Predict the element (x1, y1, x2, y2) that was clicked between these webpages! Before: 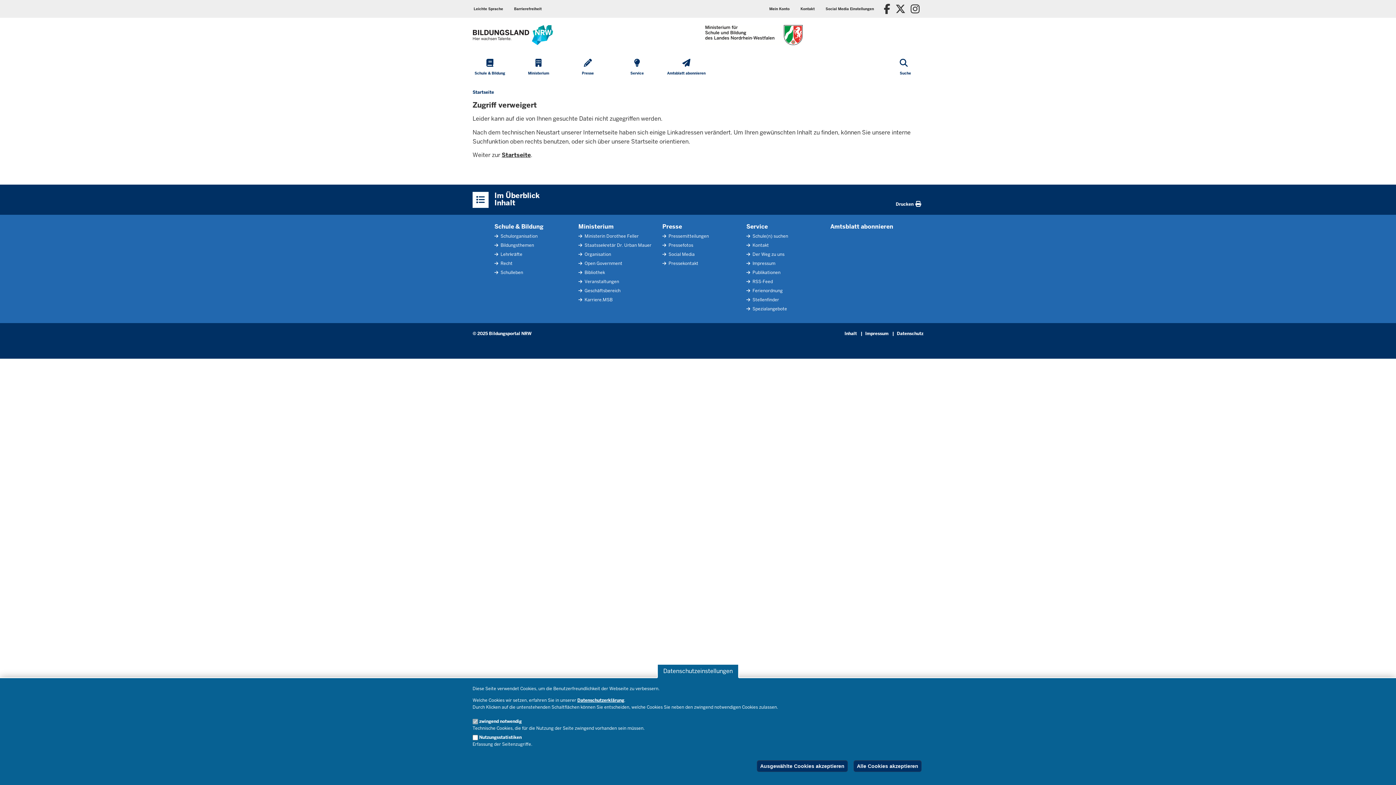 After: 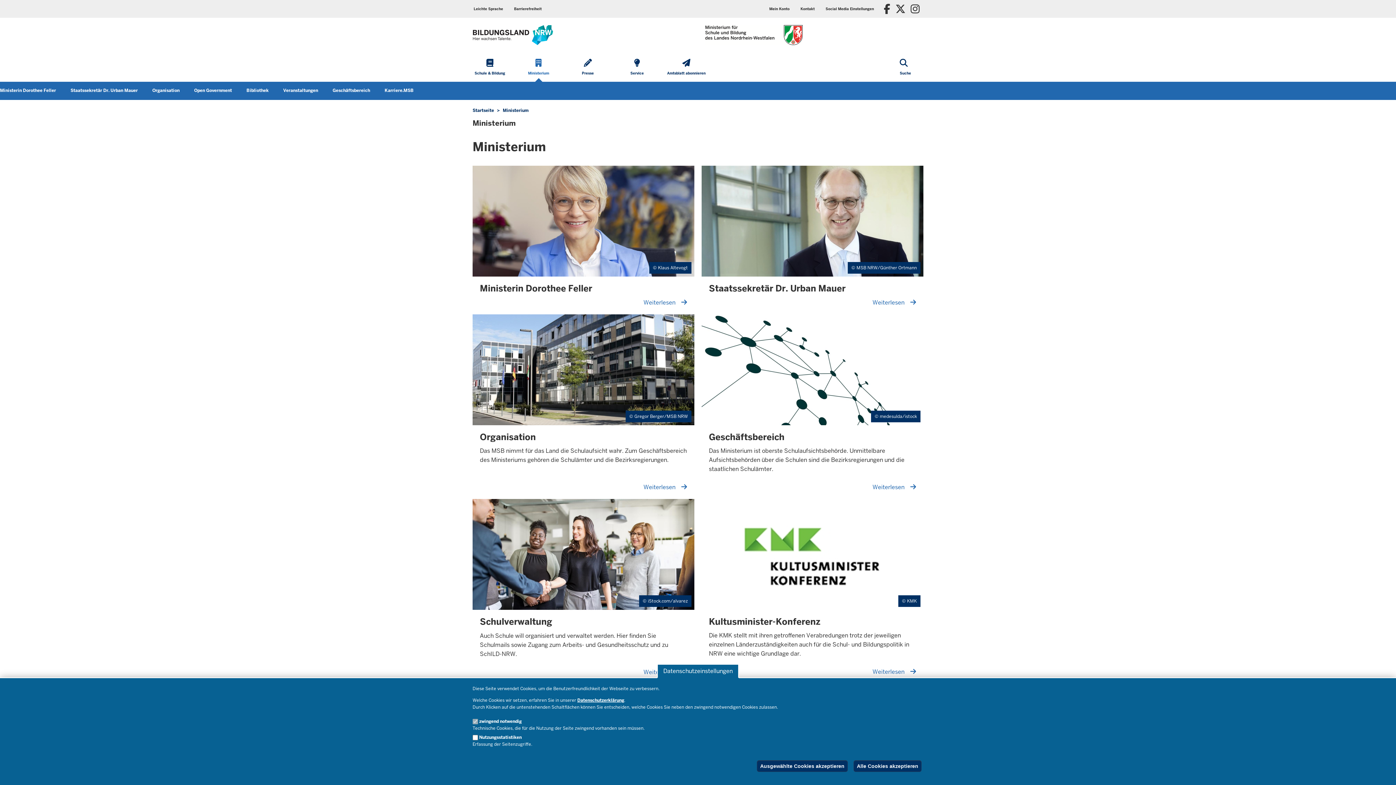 Action: label: Ministerium bbox: (514, 53, 562, 81)